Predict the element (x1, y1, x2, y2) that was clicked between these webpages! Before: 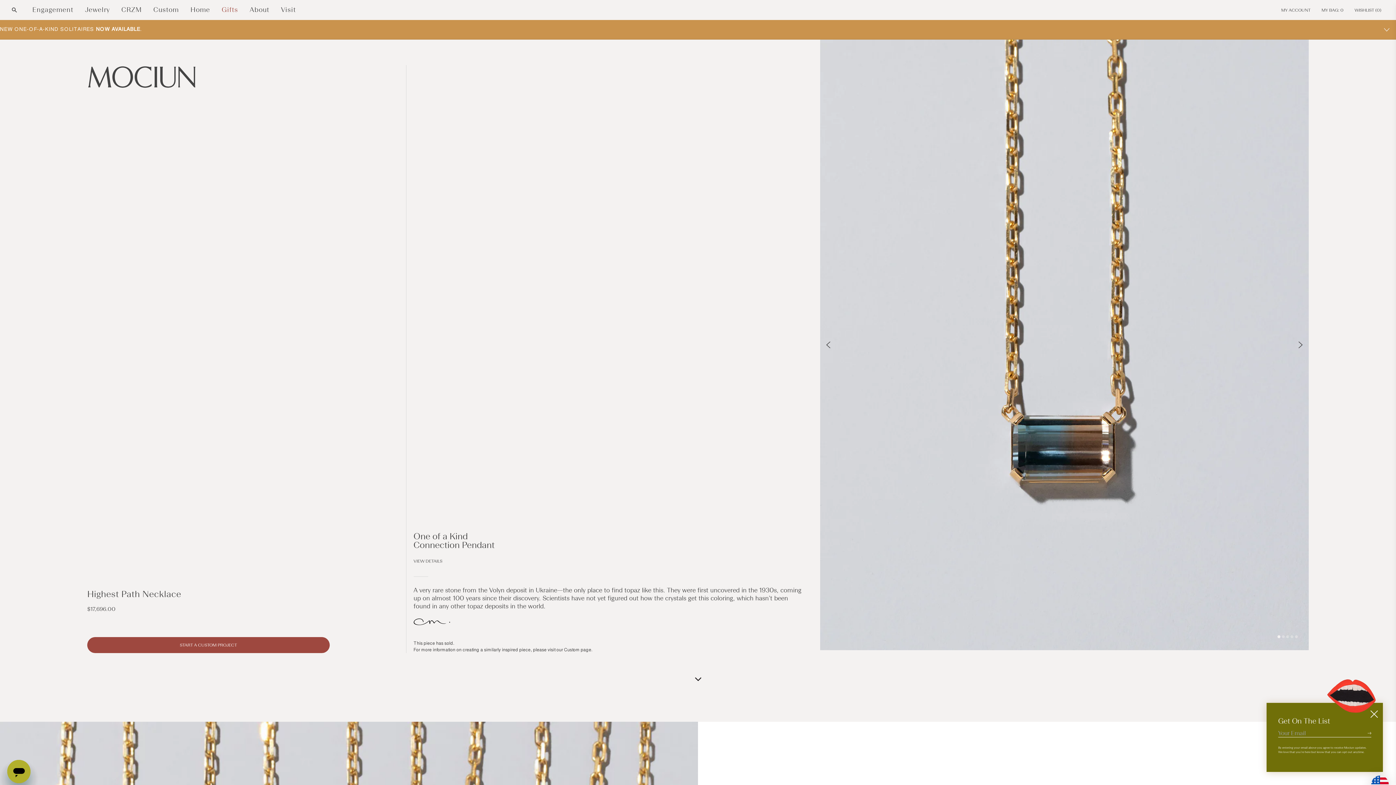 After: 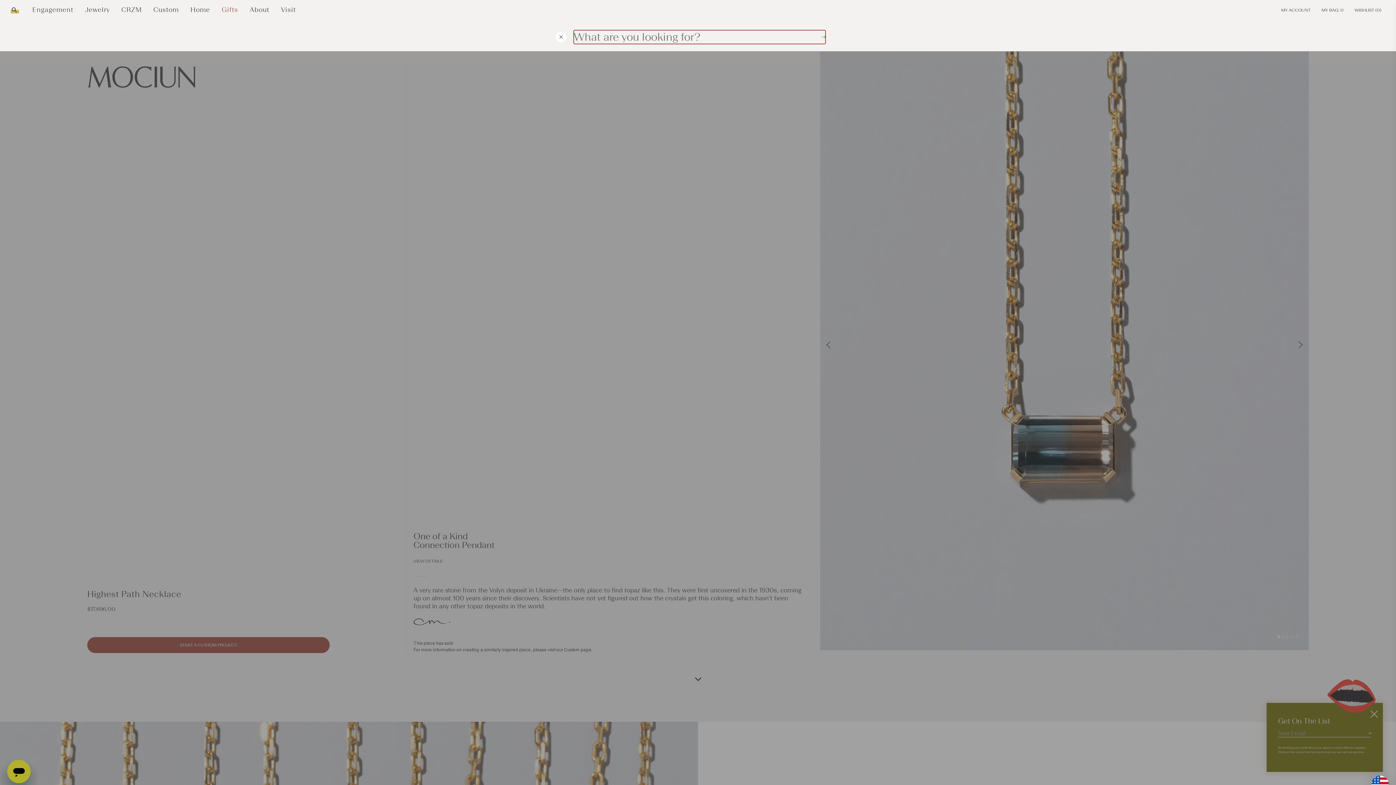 Action: bbox: (10, 7, 17, 12) label: Search